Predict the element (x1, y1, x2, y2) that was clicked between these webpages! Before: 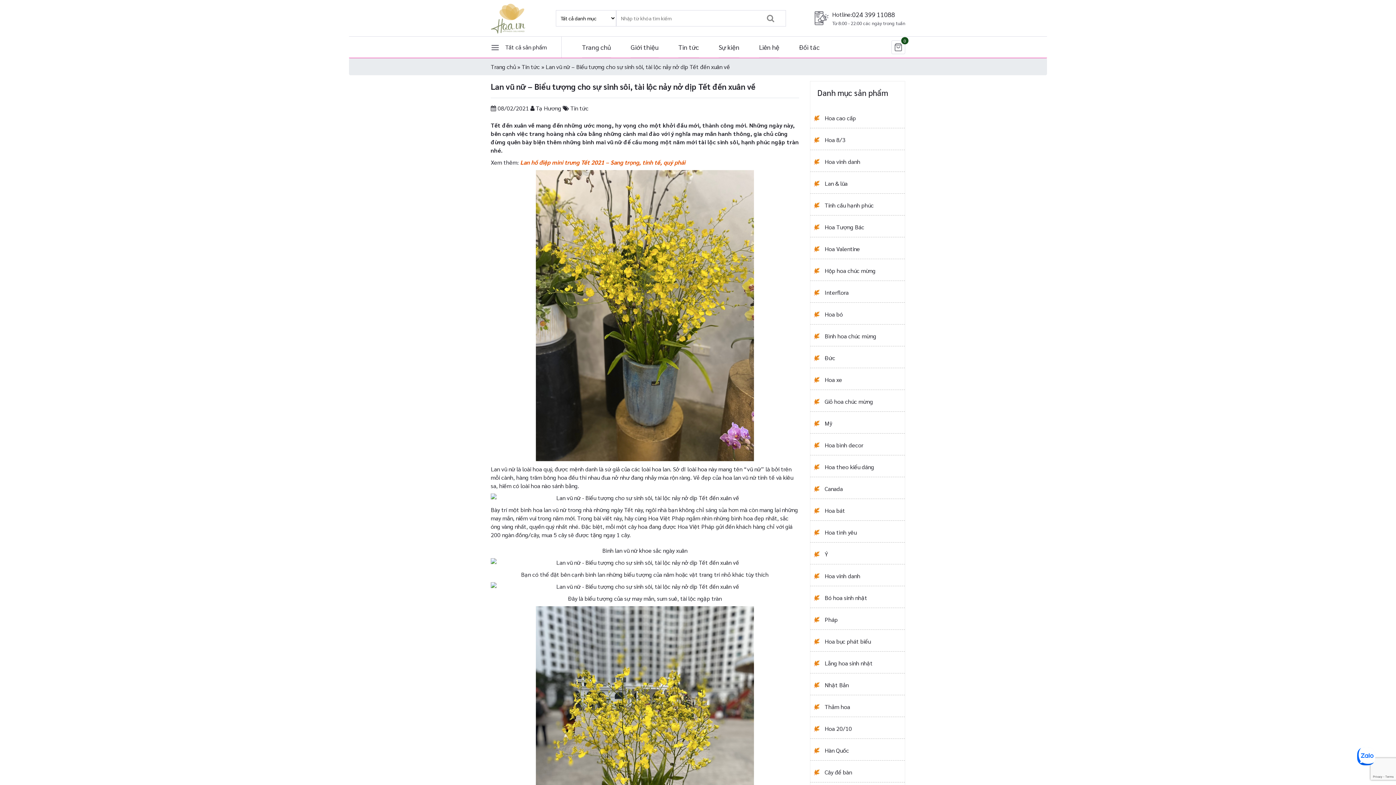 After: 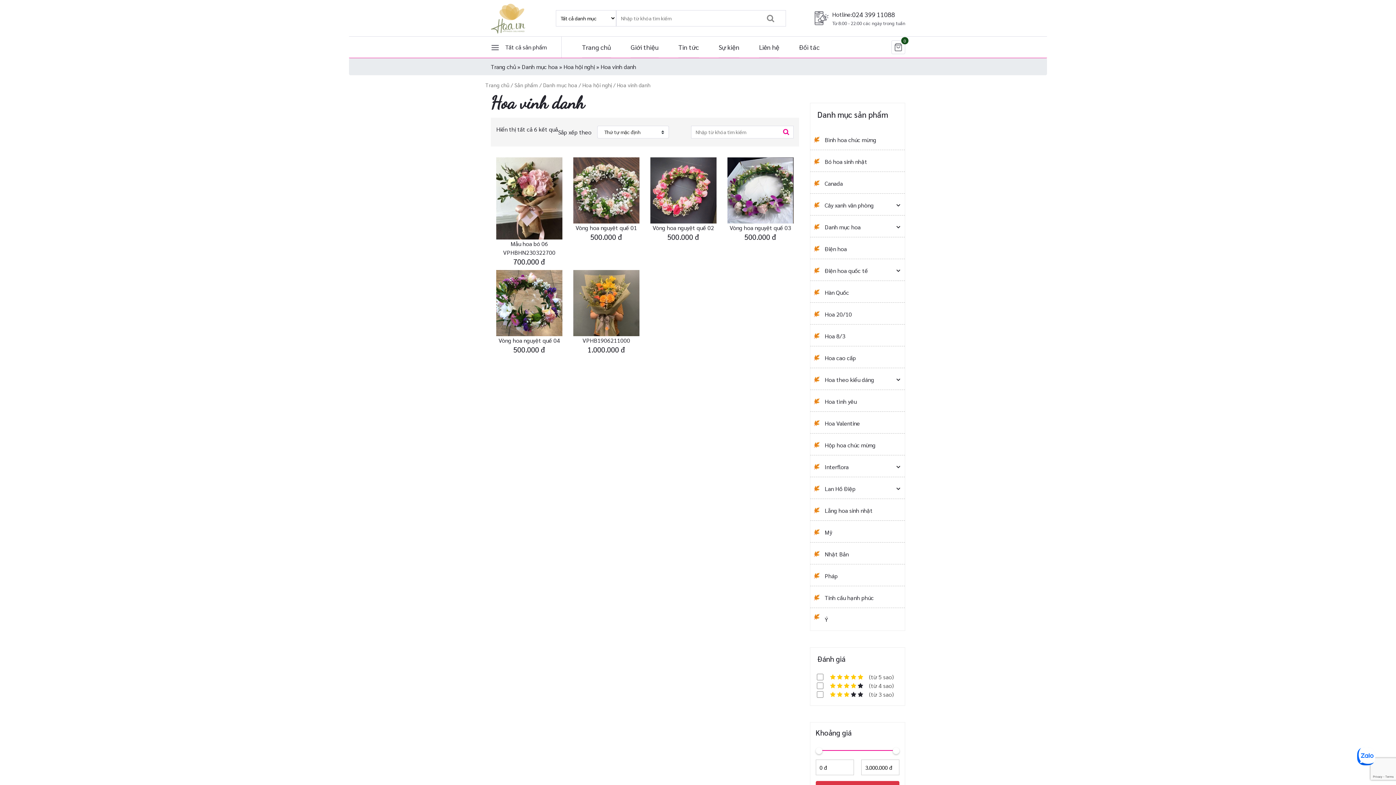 Action: bbox: (810, 150, 894, 171) label: Hoa vinh danh